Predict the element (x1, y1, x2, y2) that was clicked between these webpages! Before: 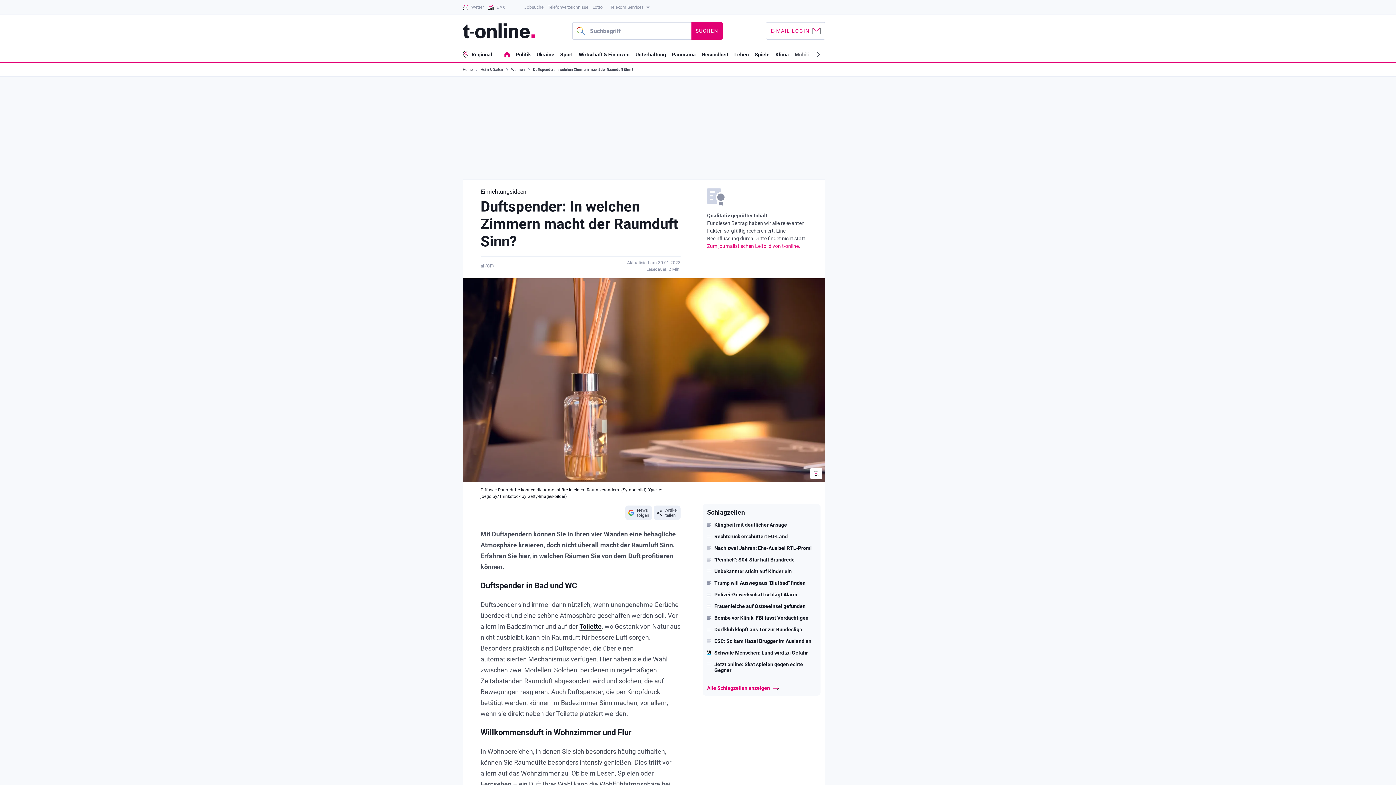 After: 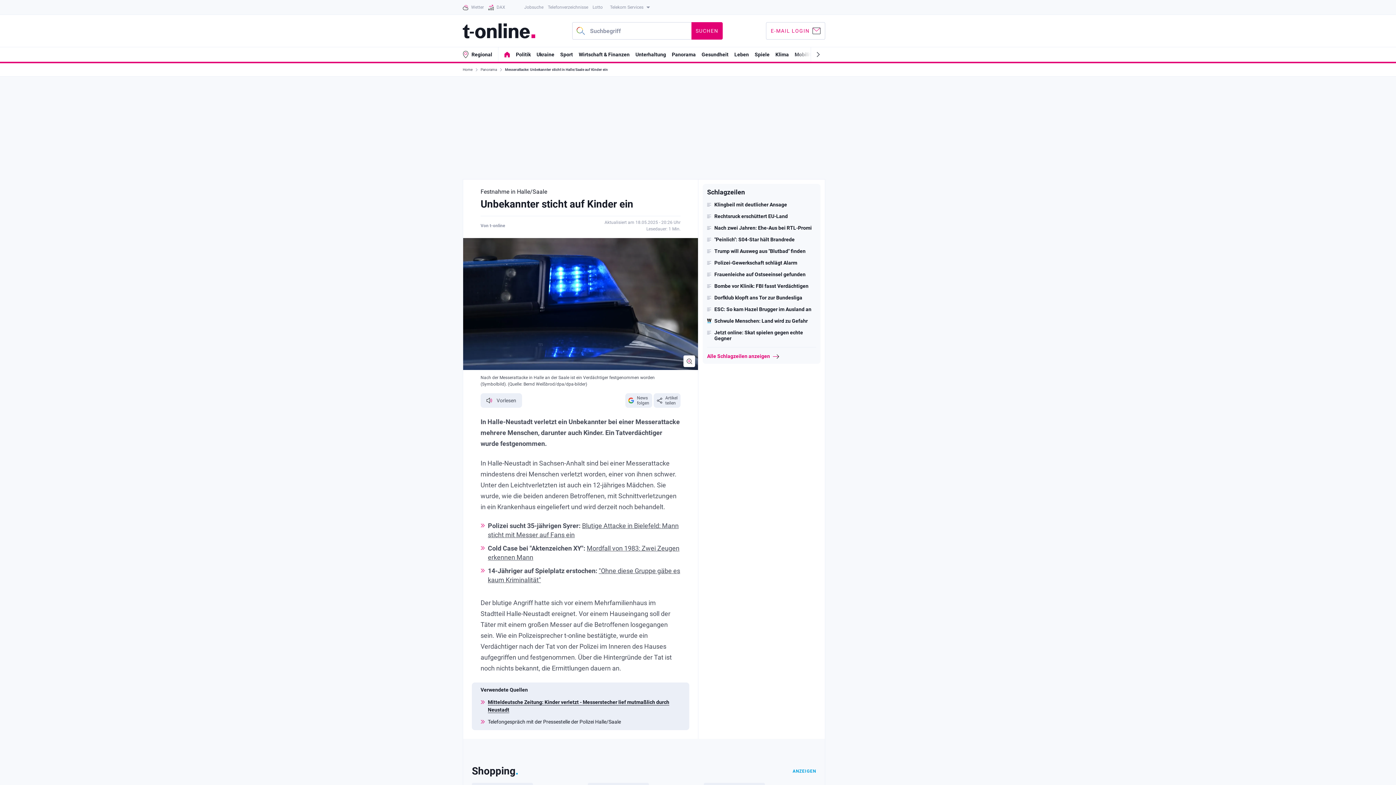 Action: bbox: (707, 568, 816, 574) label: Unbekannter sticht auf Kinder ein